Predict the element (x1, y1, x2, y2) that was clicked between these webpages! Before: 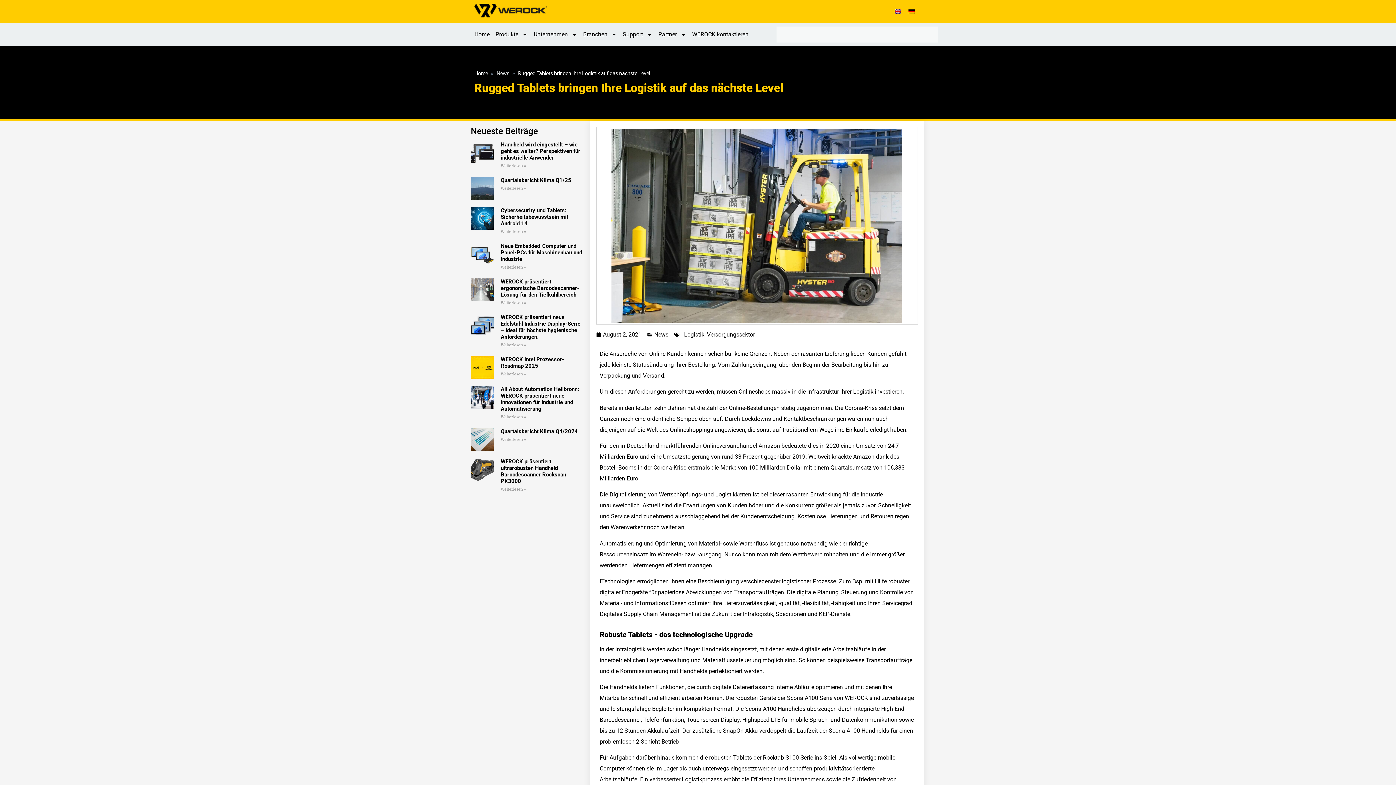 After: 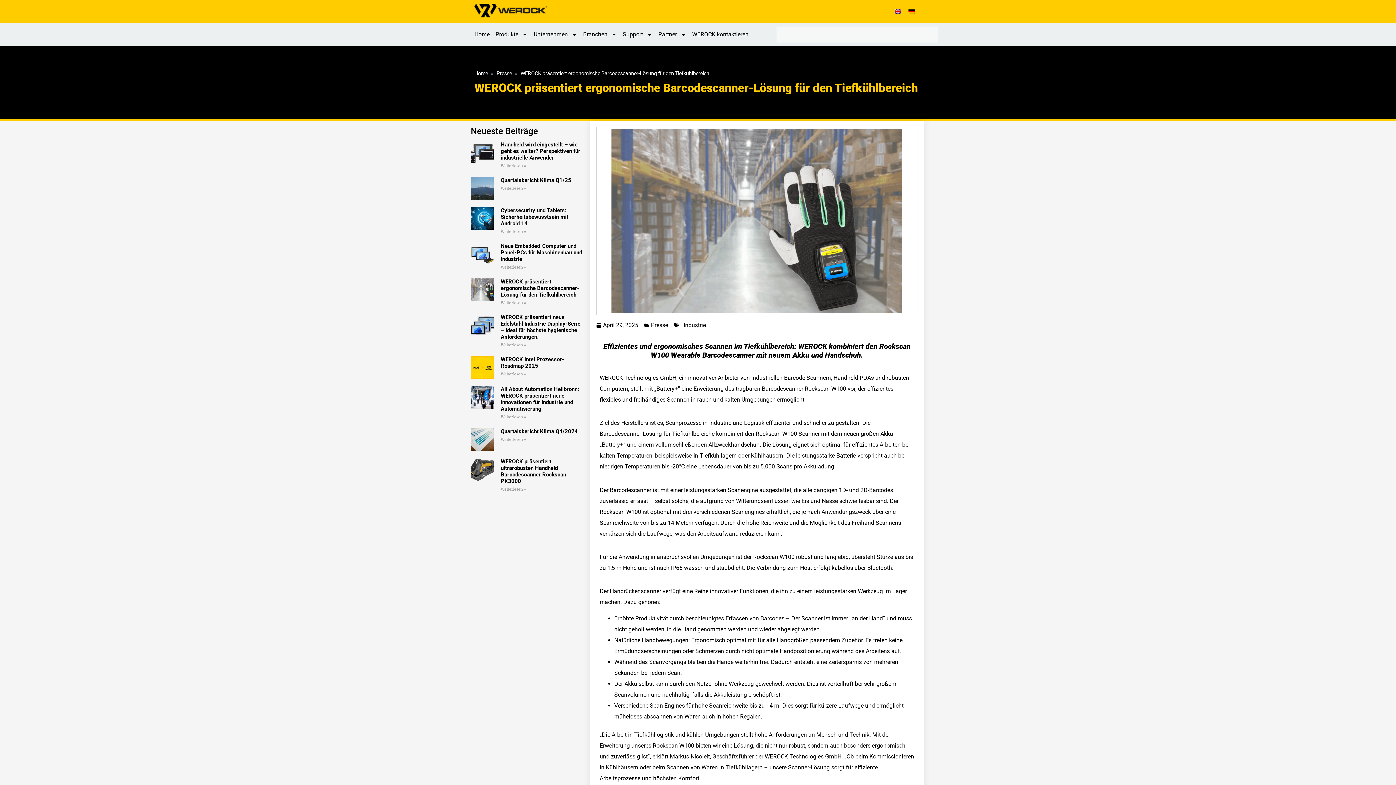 Action: bbox: (470, 278, 493, 306)